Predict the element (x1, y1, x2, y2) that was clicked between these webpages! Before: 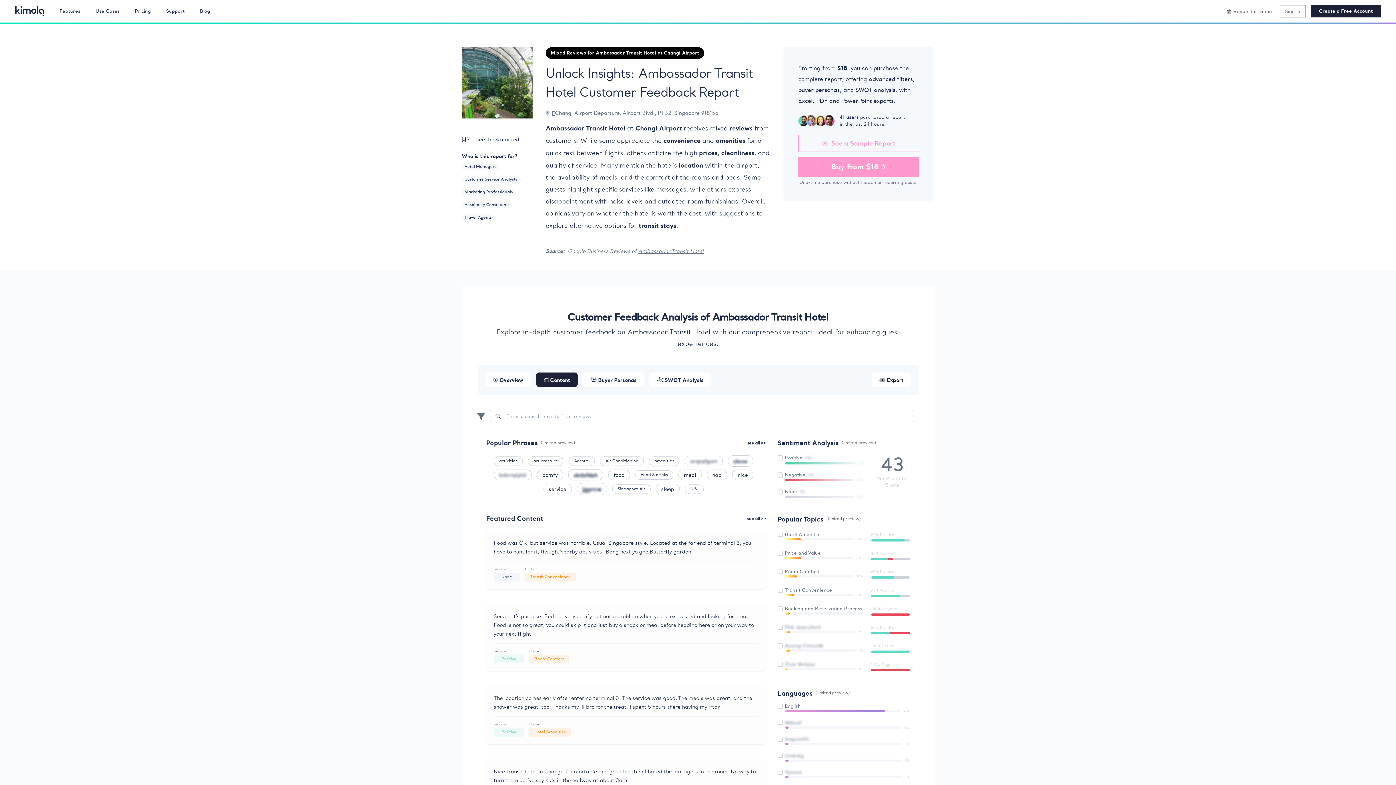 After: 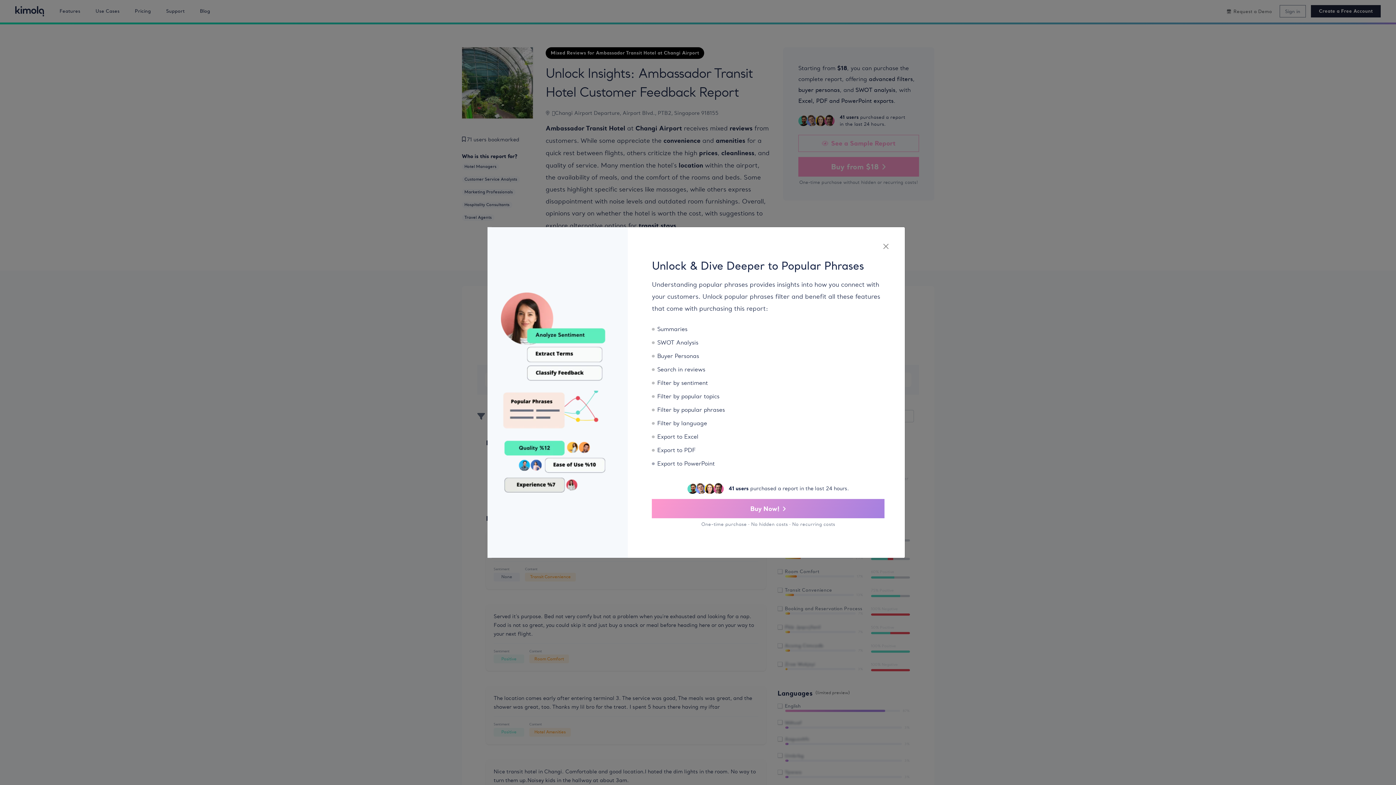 Action: bbox: (684, 456, 722, 466) label: arzpqfgom